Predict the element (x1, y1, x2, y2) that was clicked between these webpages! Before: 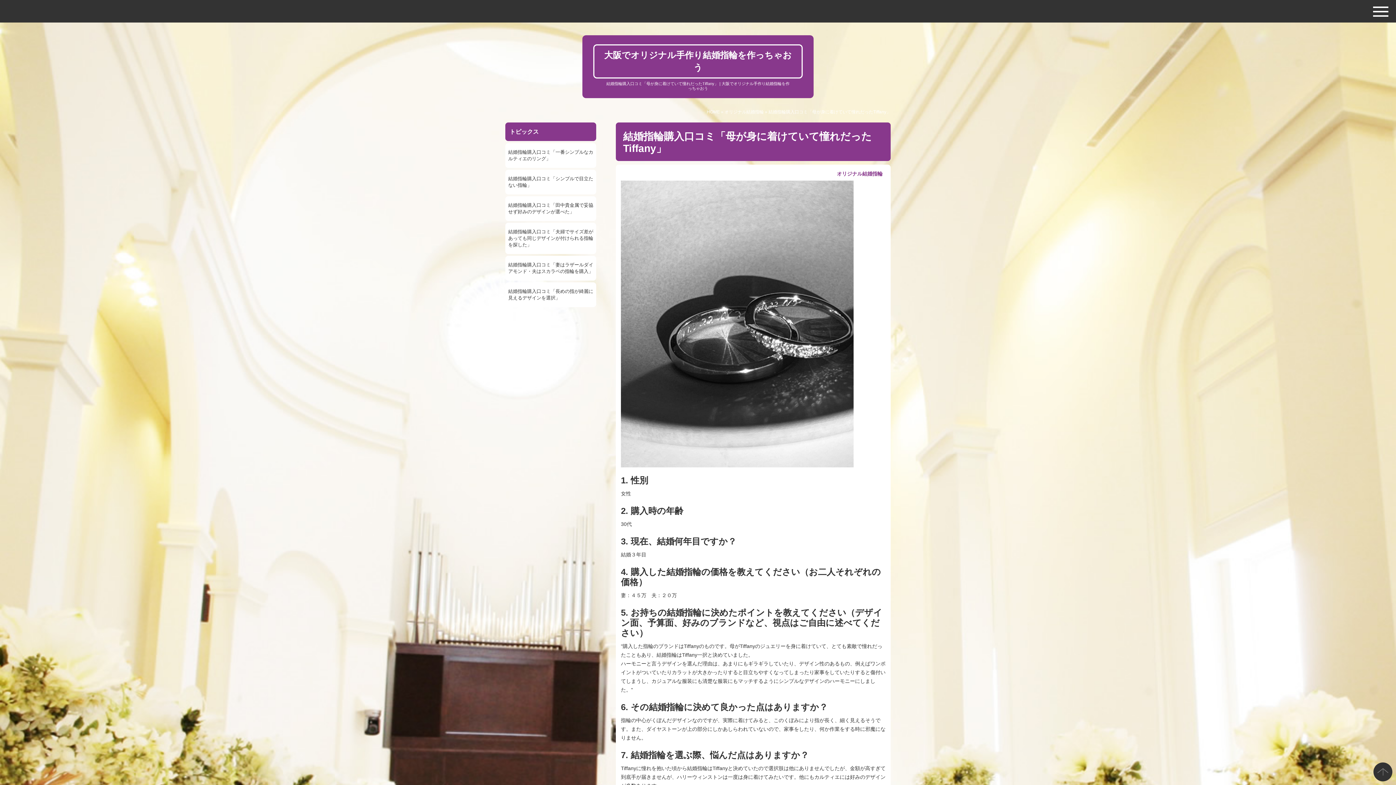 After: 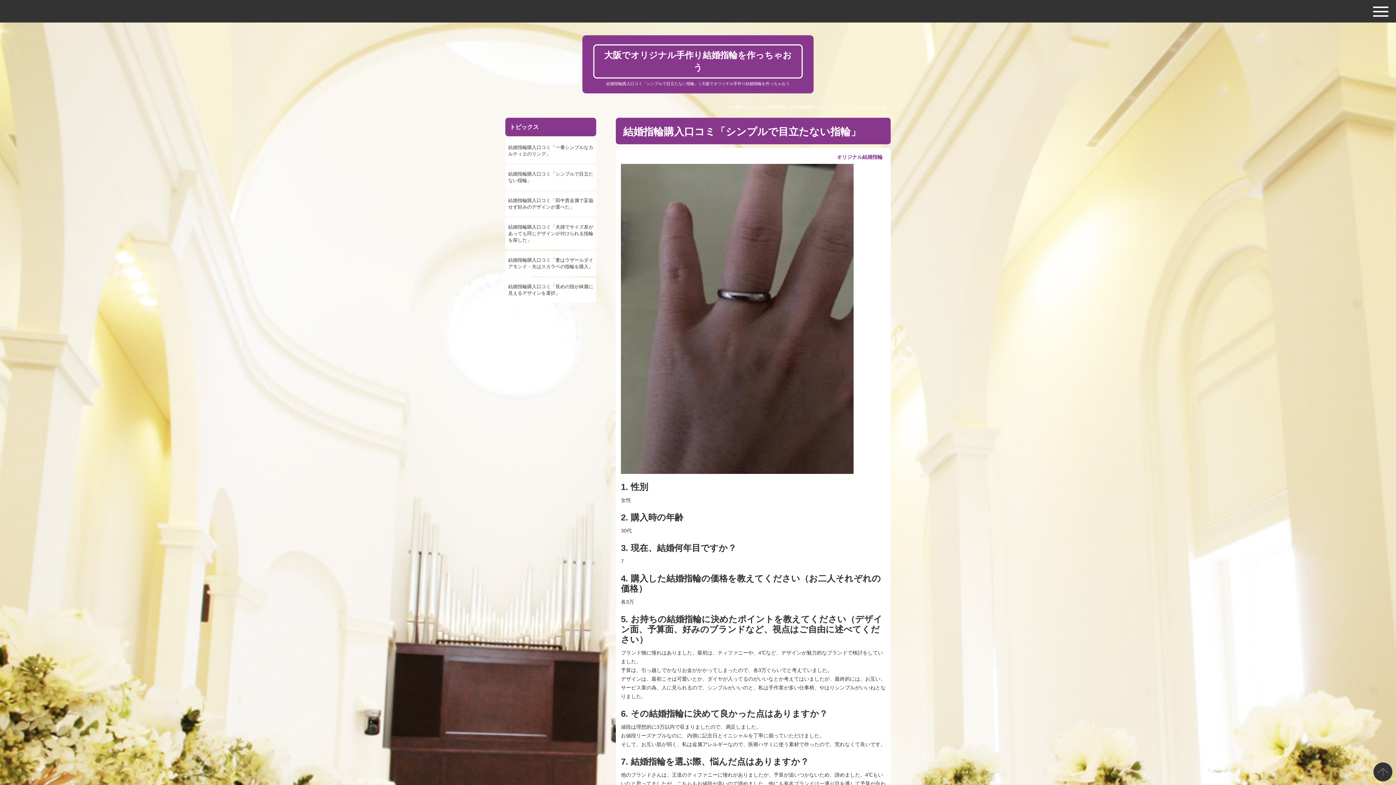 Action: label: 結婚指輪購入口コミ「シンプルで目立たない指輪」 bbox: (505, 169, 596, 194)